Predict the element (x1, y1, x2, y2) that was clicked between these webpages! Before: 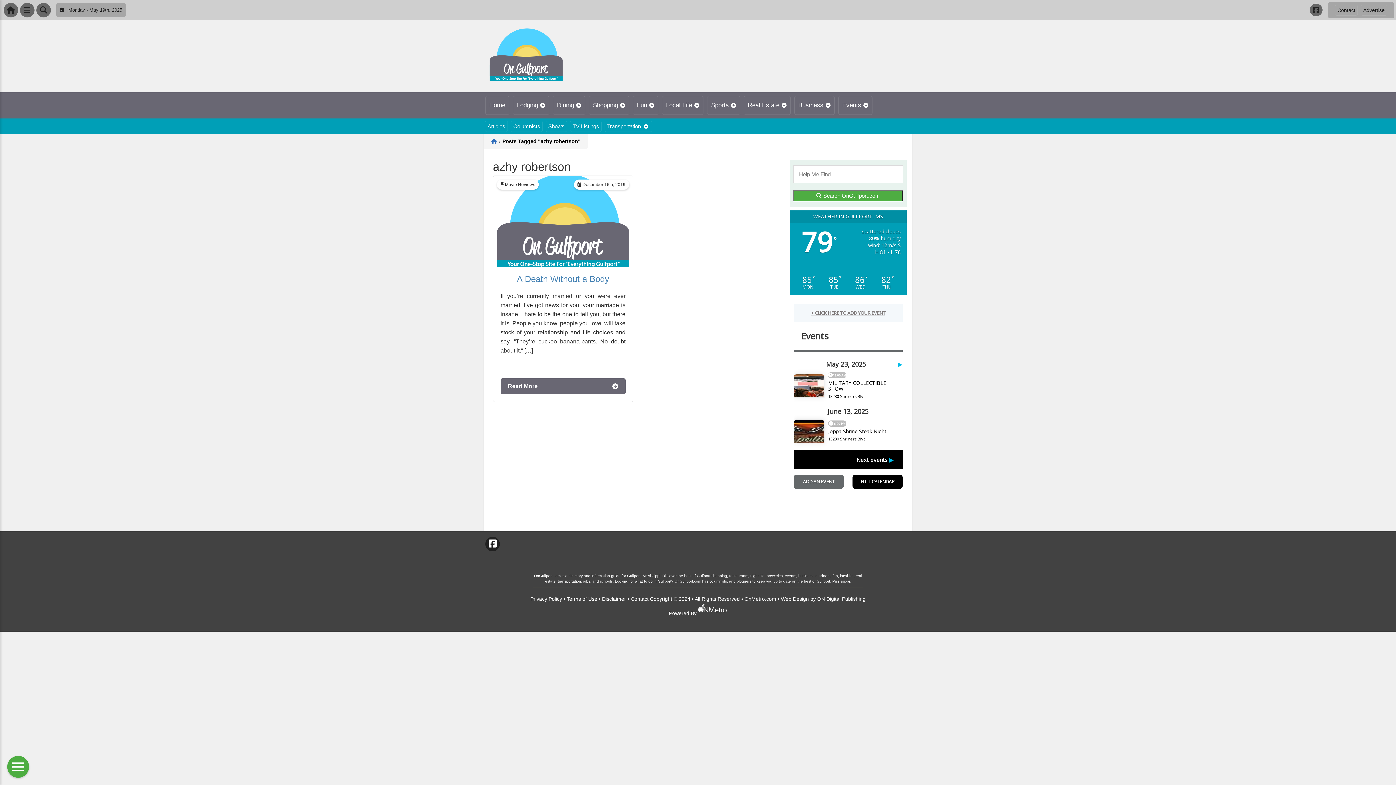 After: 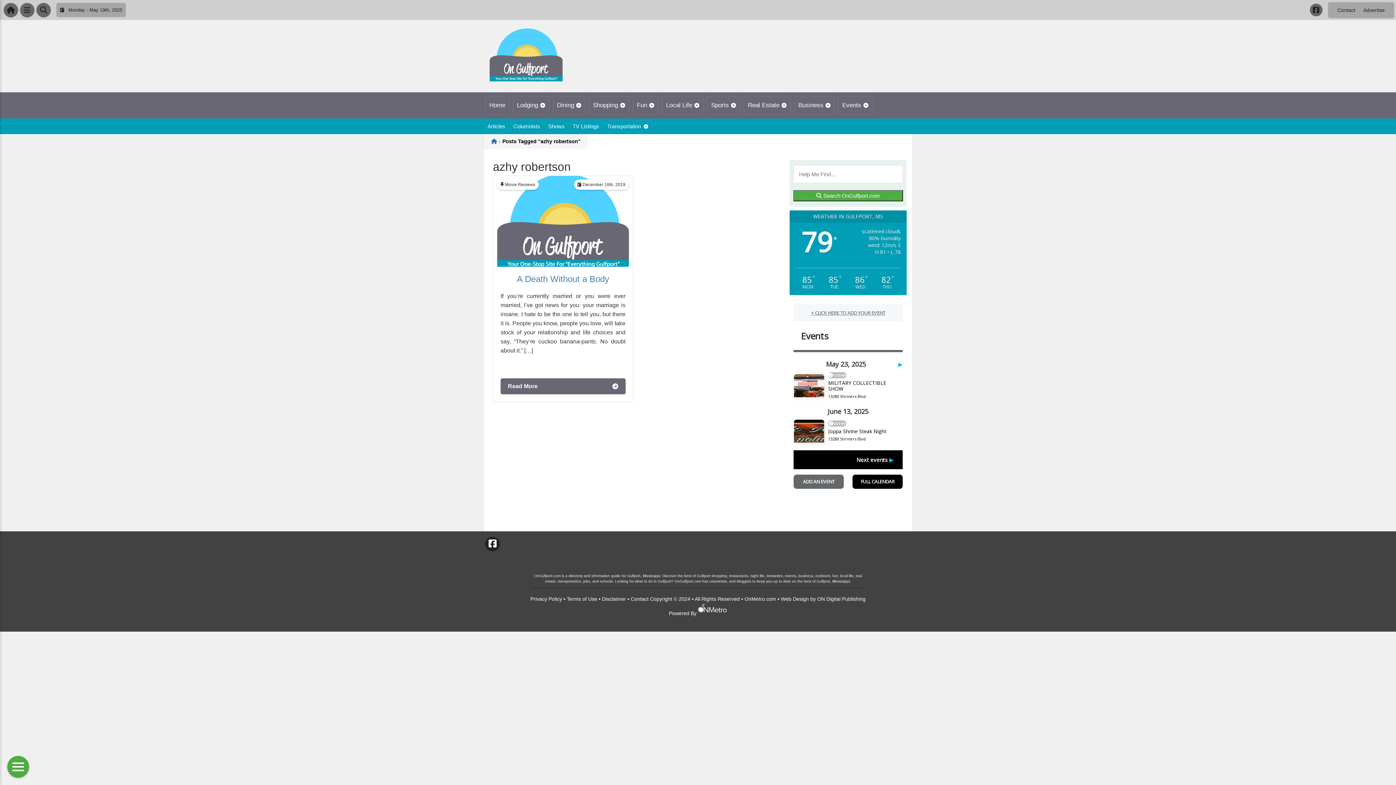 Action: bbox: (698, 610, 727, 616)